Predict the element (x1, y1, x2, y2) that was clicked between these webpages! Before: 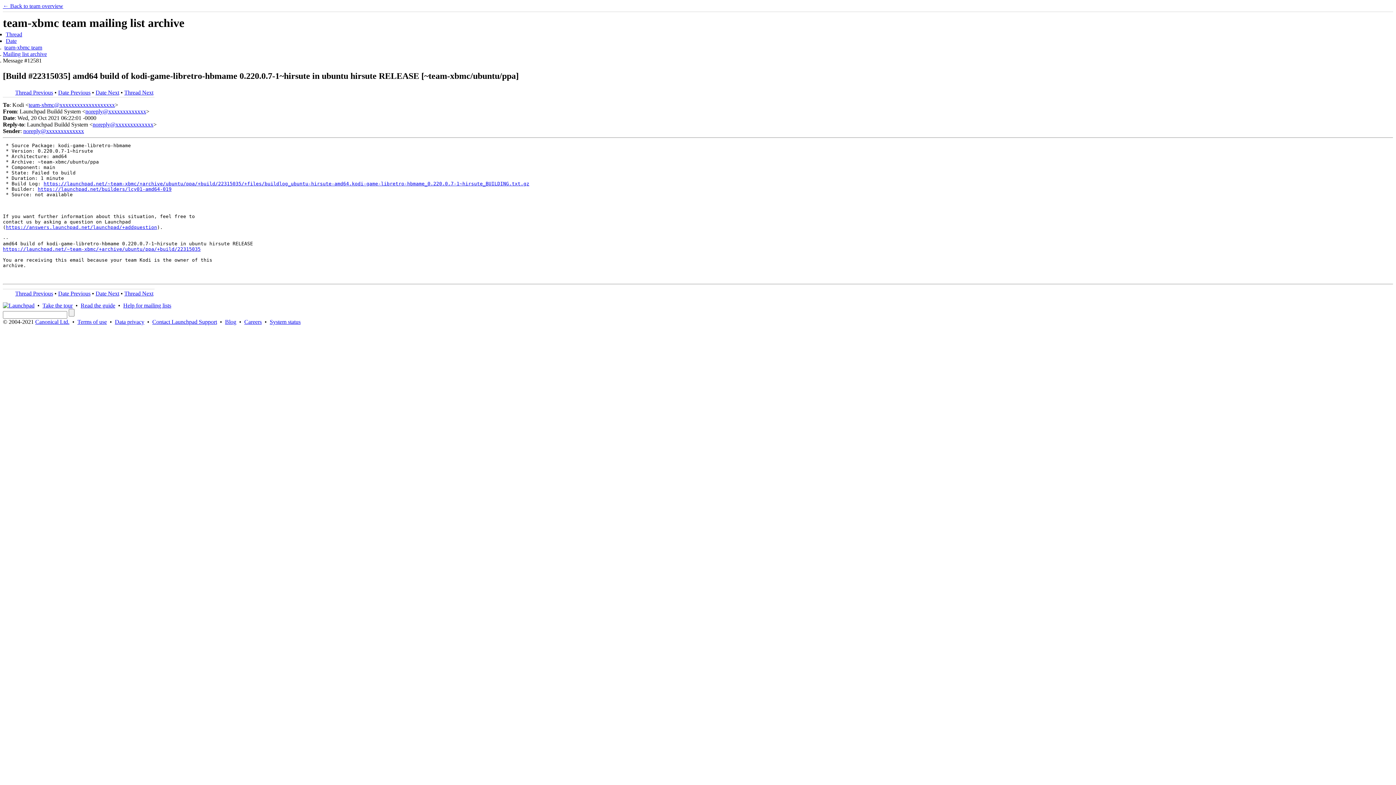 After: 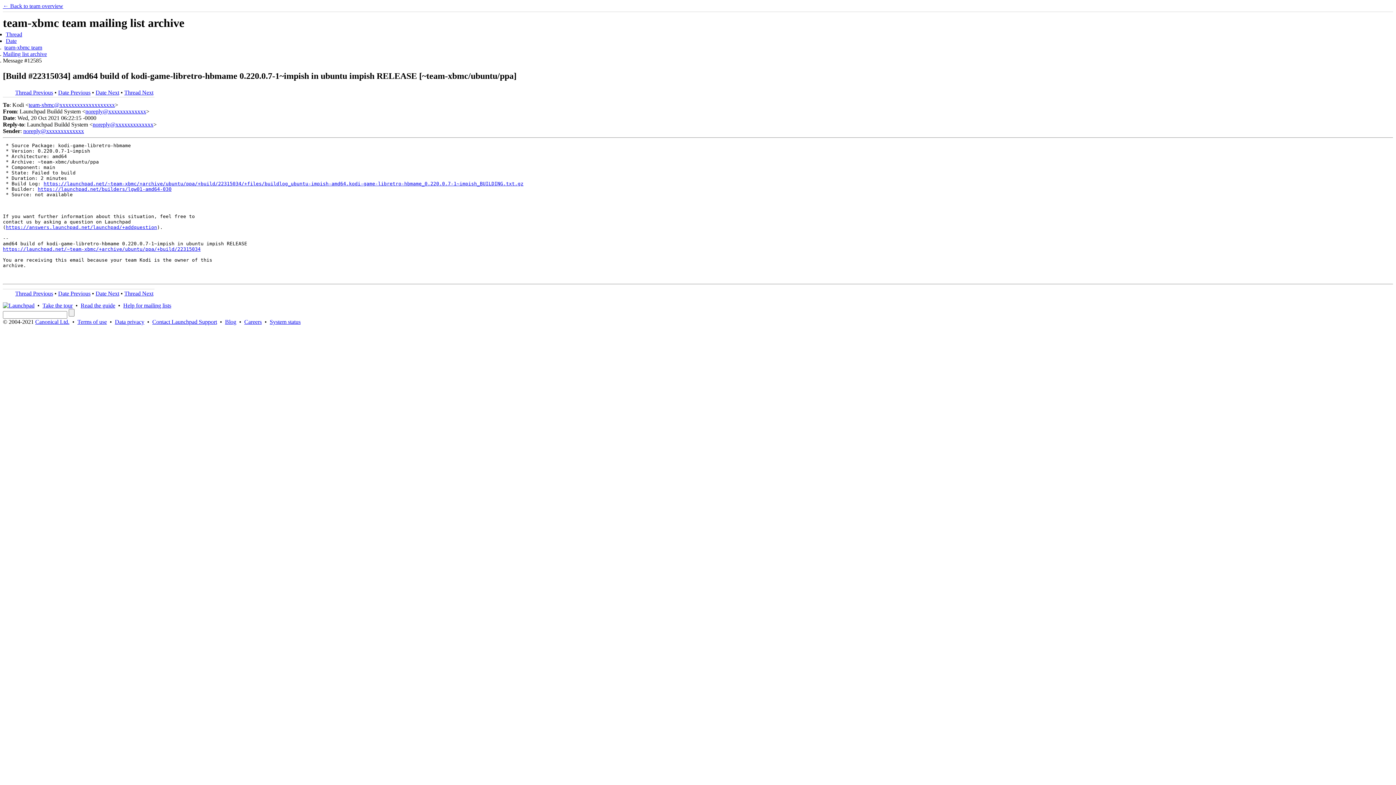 Action: bbox: (124, 89, 153, 95) label: Thread Next